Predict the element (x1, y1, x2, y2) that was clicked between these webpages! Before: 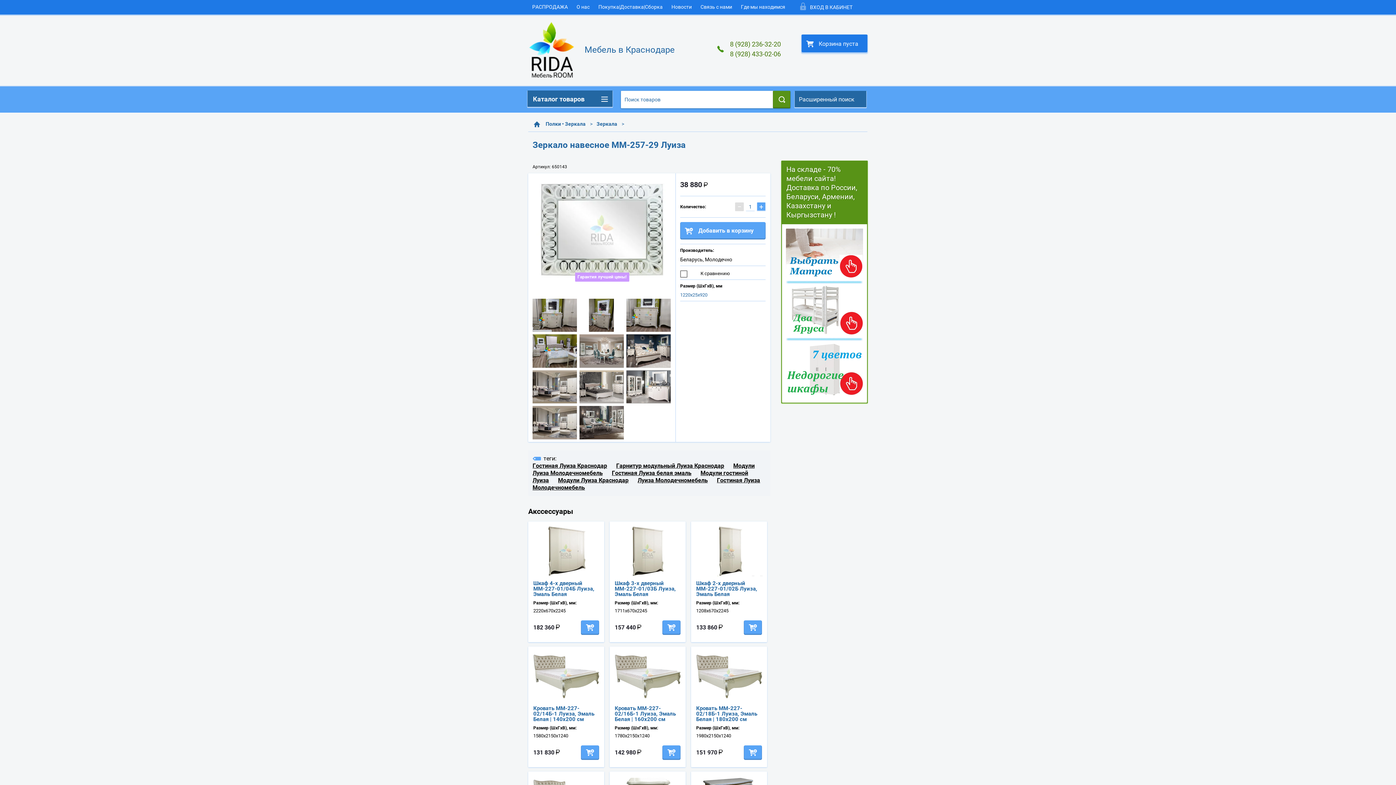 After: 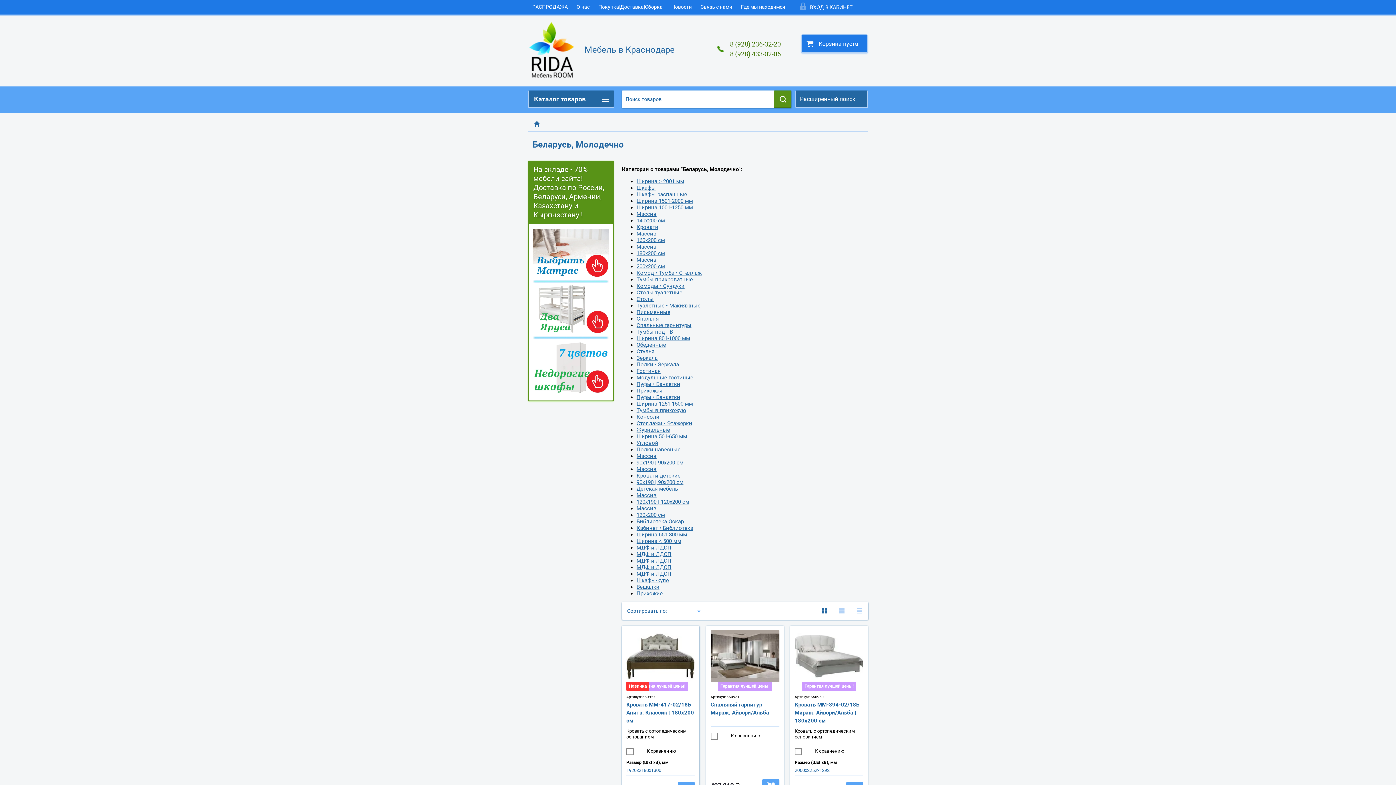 Action: bbox: (680, 256, 732, 262) label: Беларусь, Молодечно